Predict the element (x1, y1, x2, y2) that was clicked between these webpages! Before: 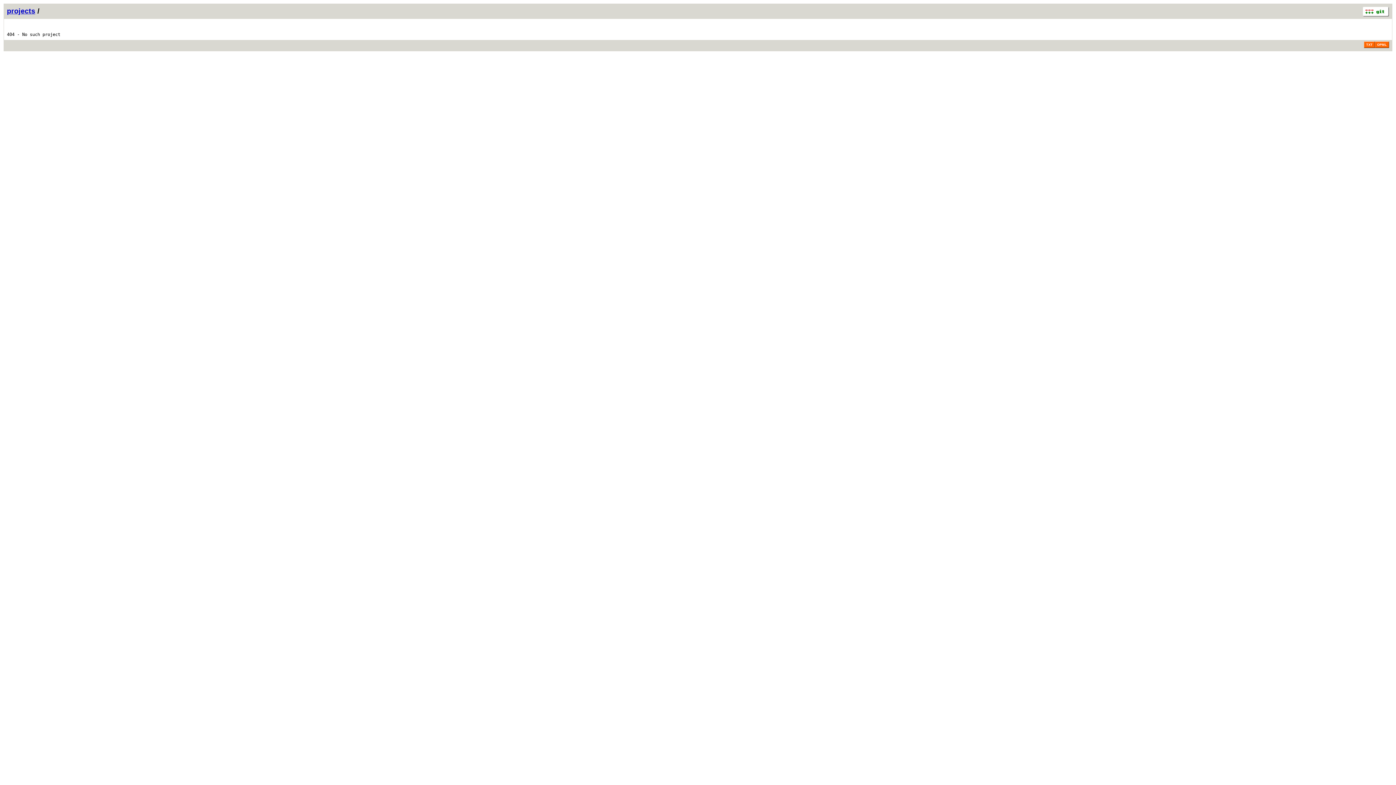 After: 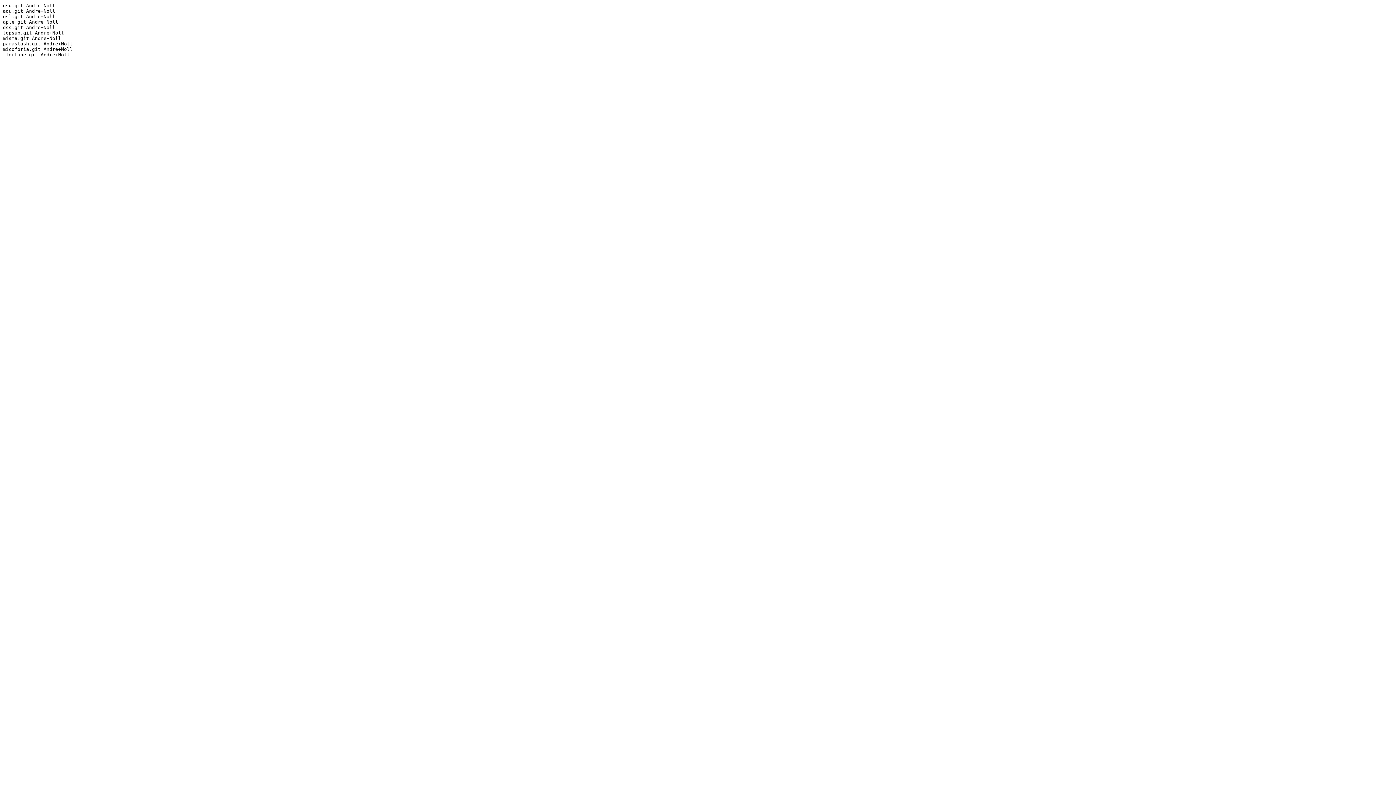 Action: label: TXT bbox: (1364, 41, 1375, 48)